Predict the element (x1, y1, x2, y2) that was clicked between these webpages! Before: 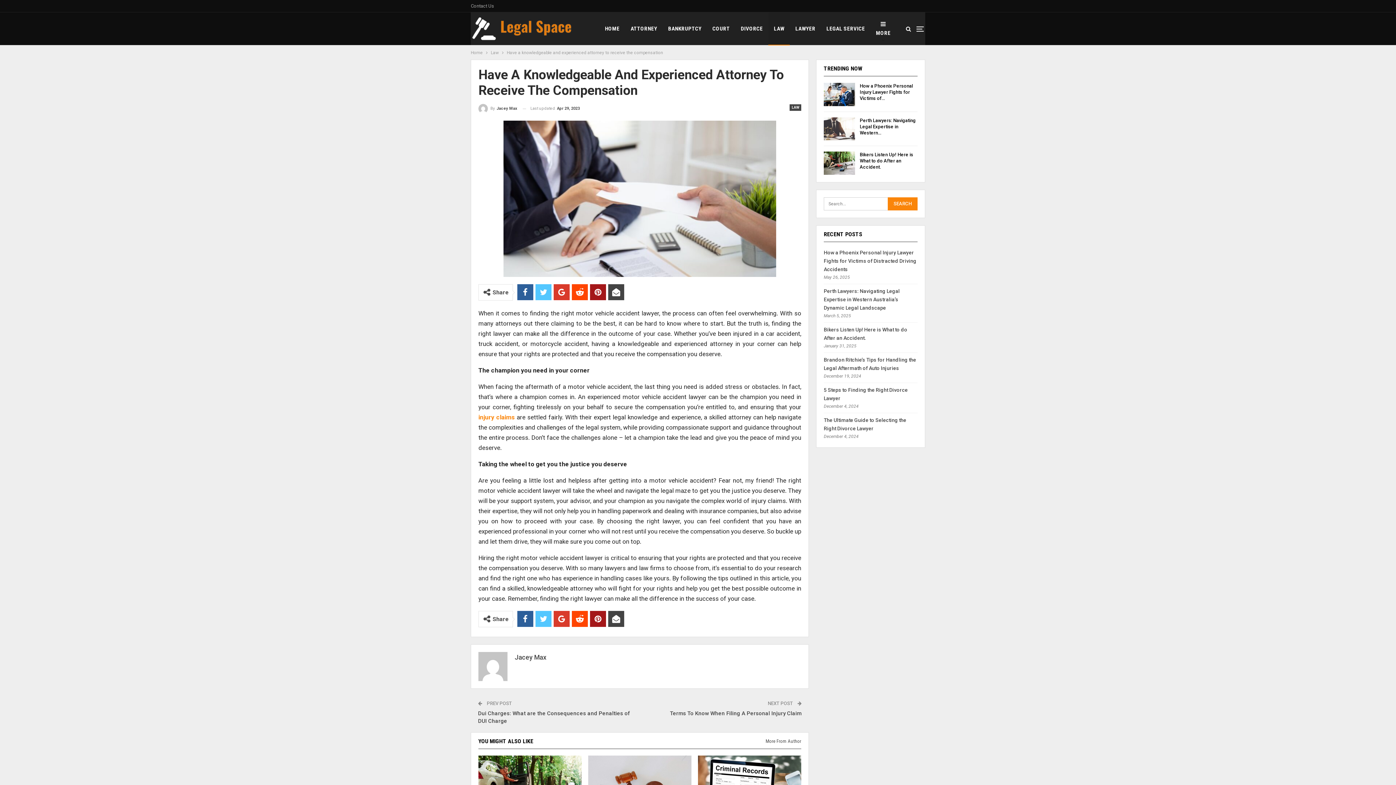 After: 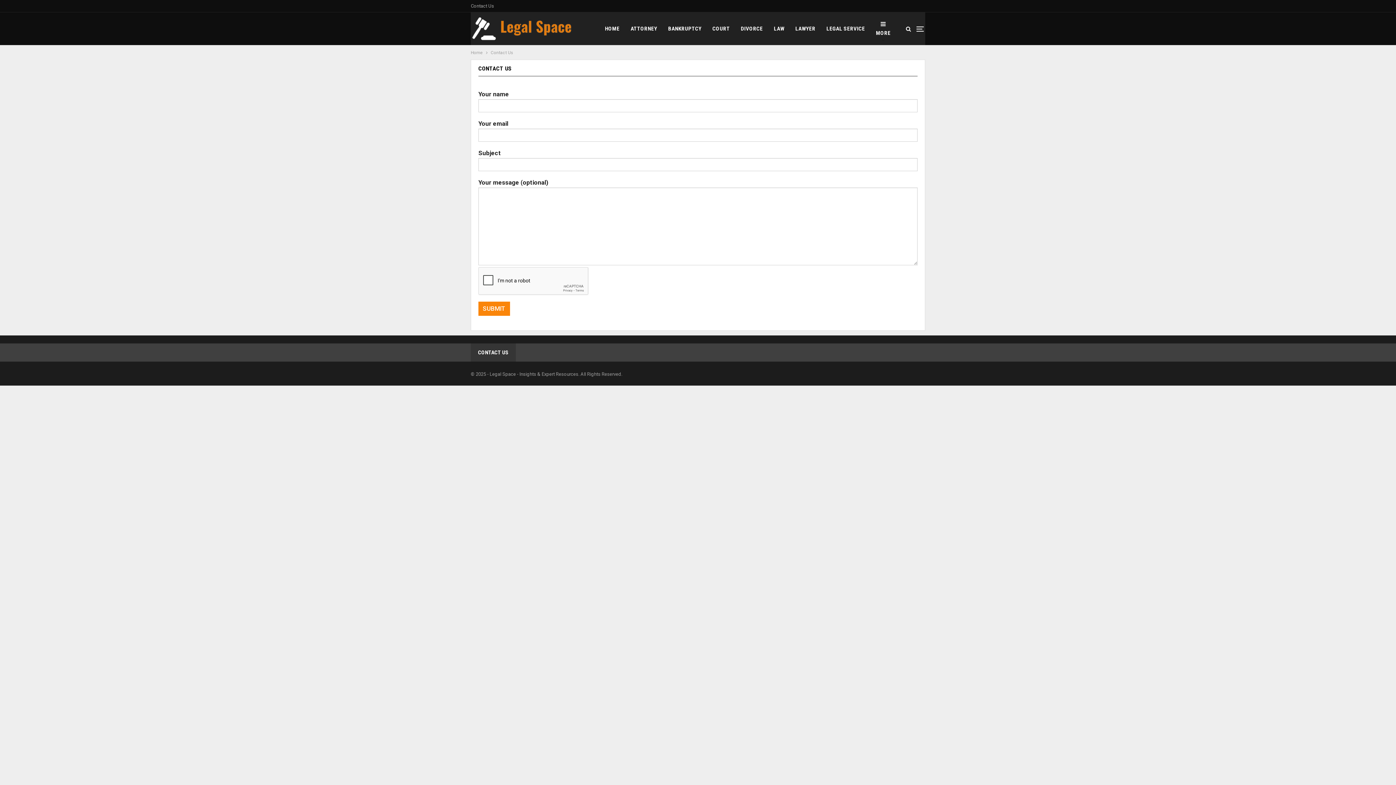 Action: bbox: (470, 3, 494, 8) label: Contact Us